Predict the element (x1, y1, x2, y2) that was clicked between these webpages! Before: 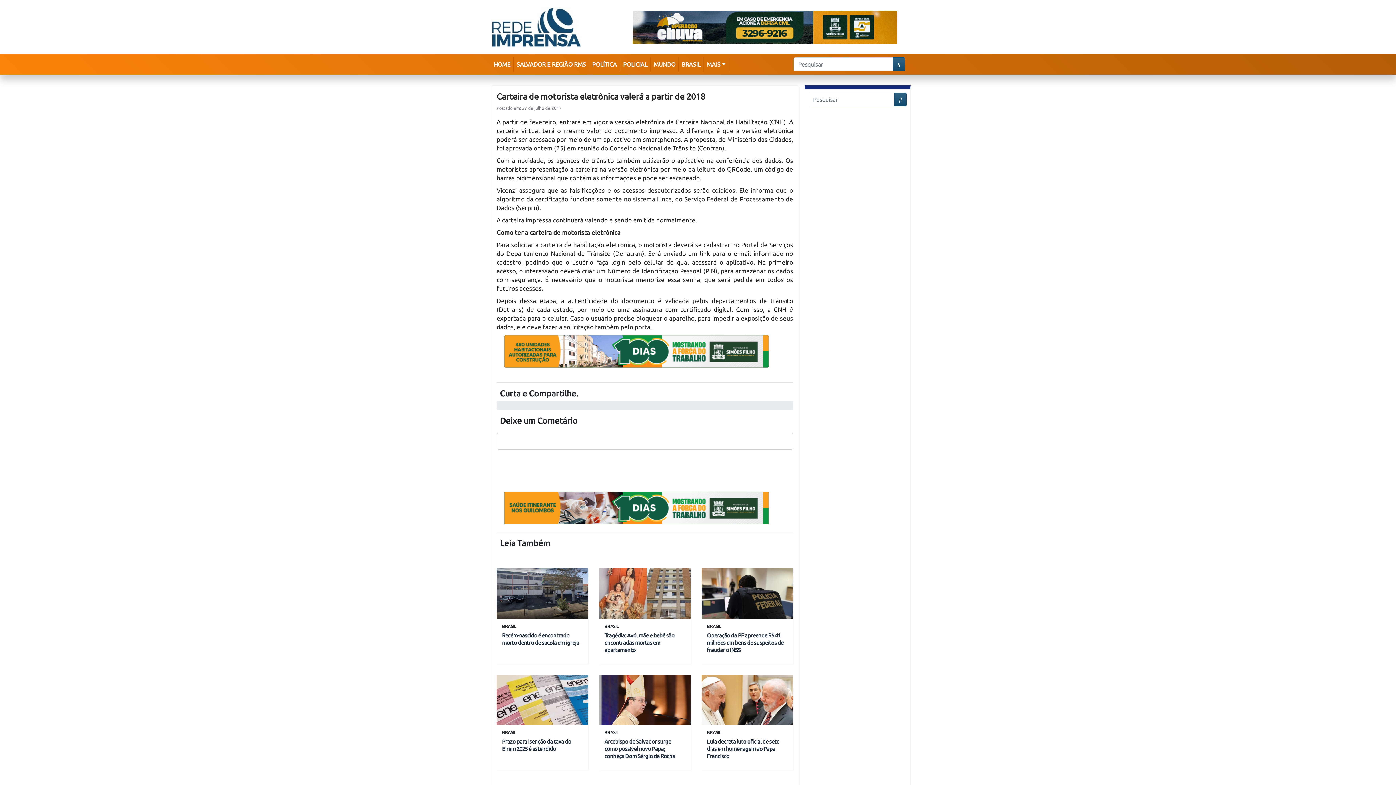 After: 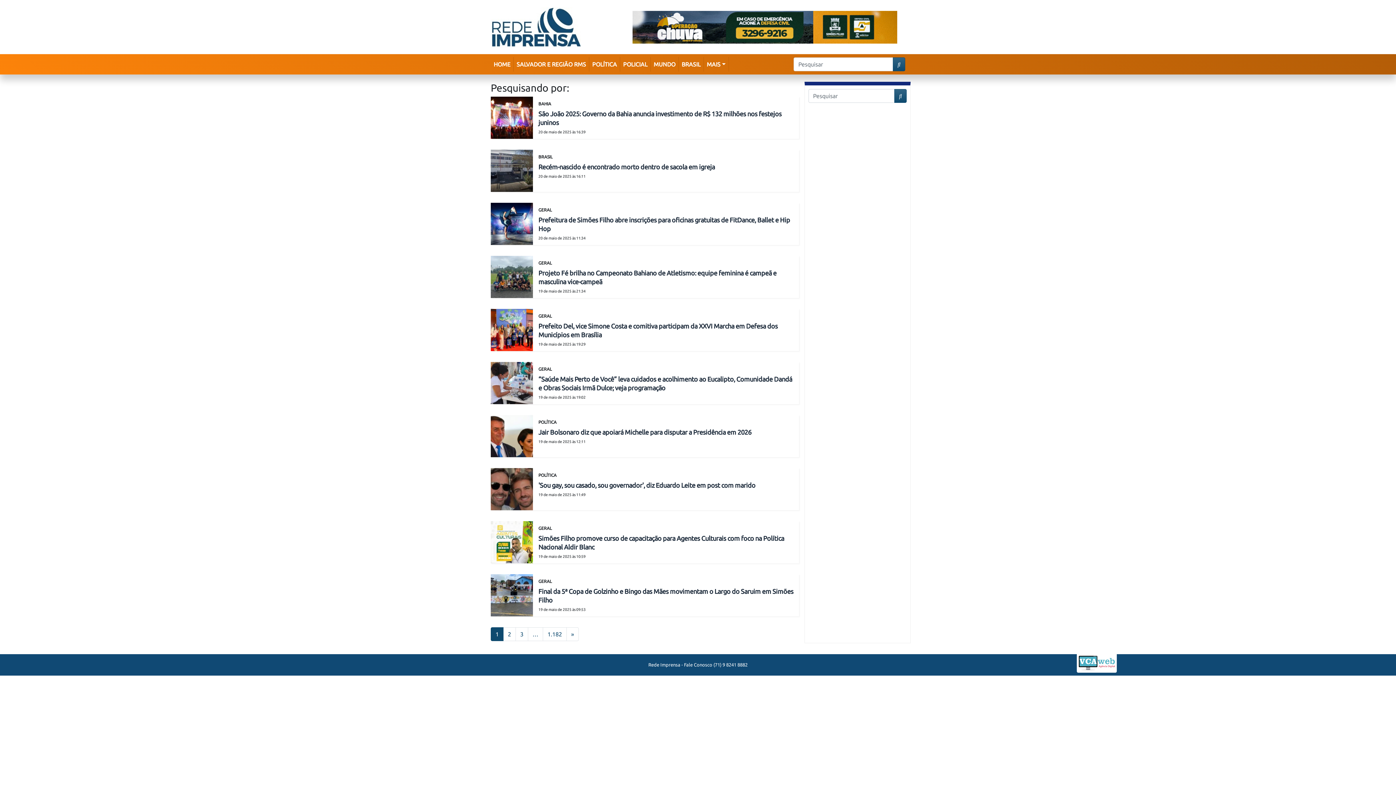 Action: bbox: (893, 57, 905, 71)